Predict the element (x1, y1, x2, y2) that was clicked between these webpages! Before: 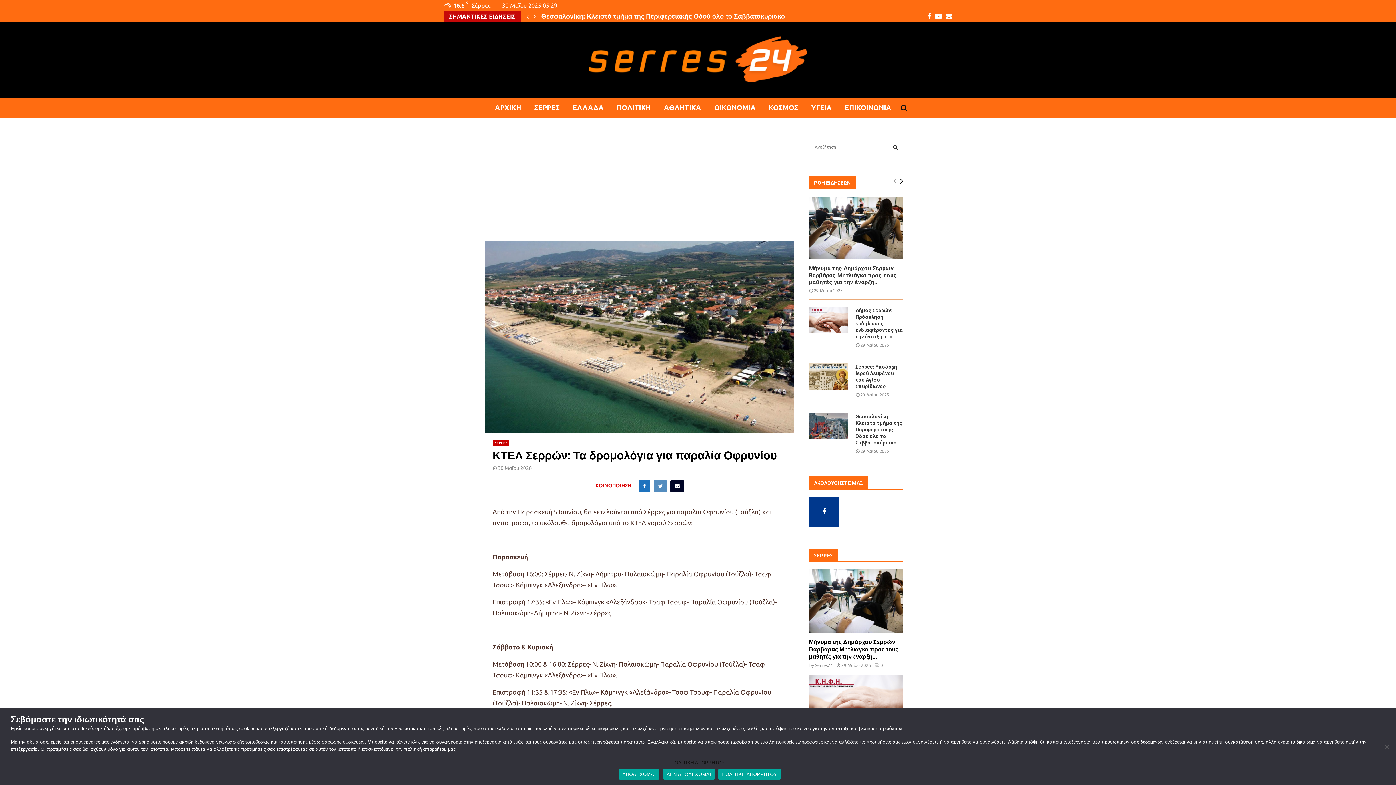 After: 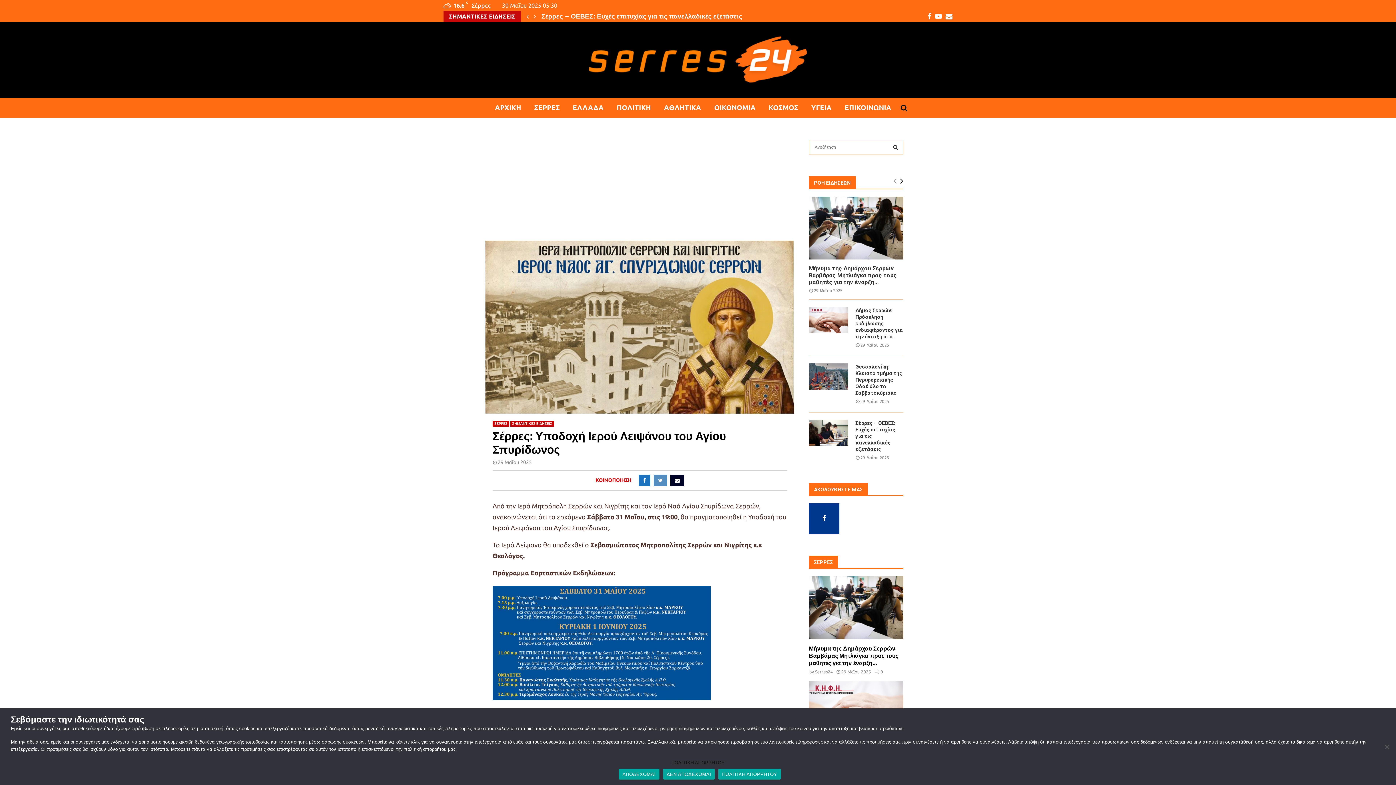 Action: bbox: (855, 364, 897, 389) label: Σέρρες: Υποδοχή Ιερού Λειψάνου του Αγίου Σπυρίδωνος